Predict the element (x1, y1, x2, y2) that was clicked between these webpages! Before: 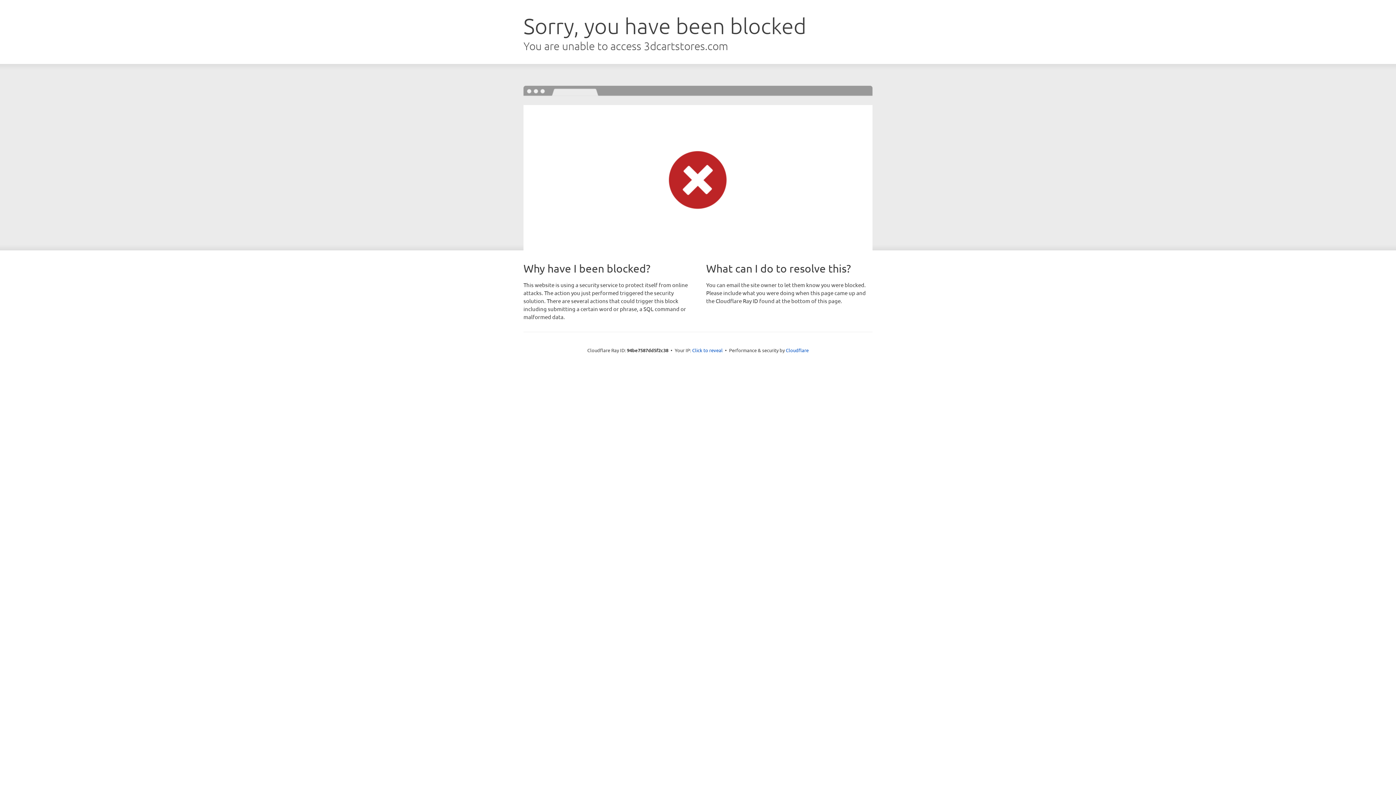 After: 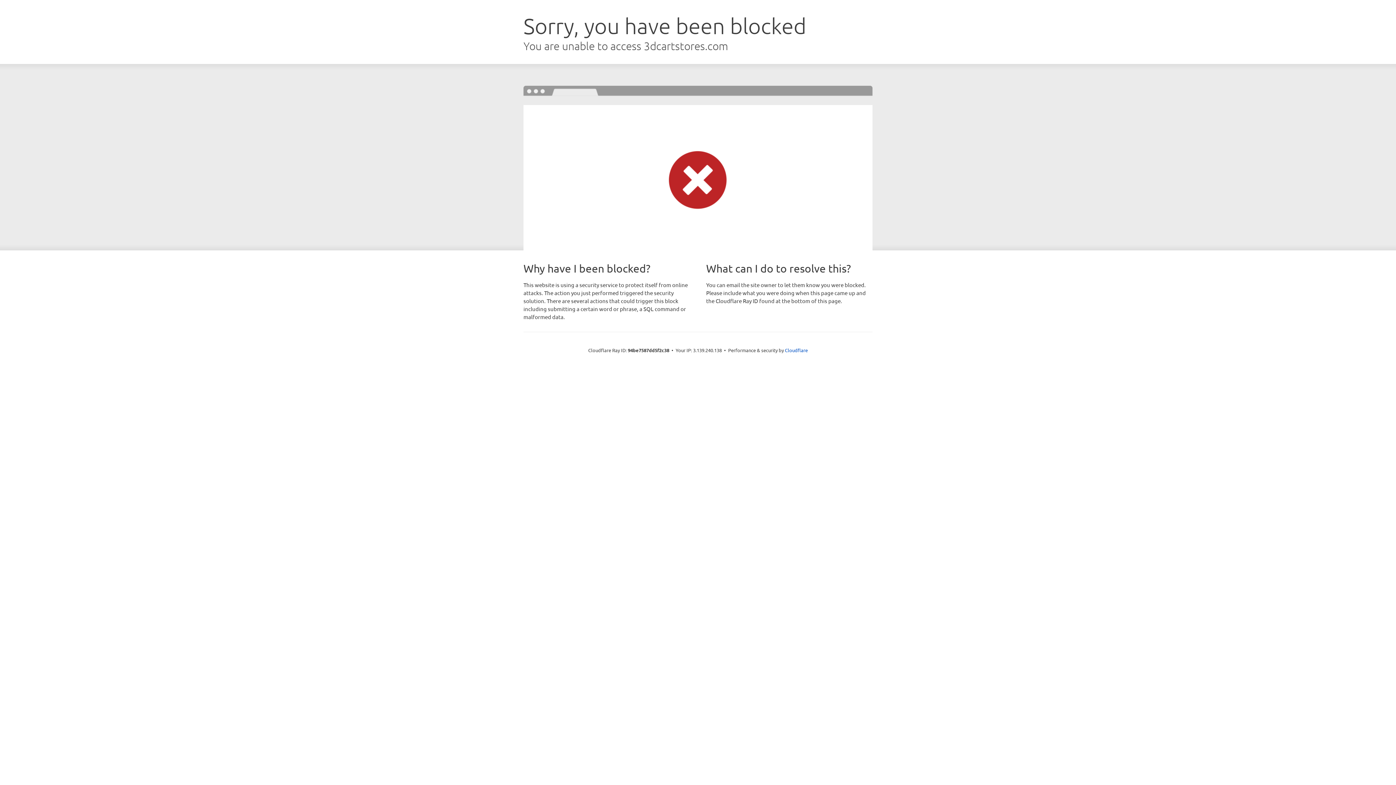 Action: label: Click to reveal bbox: (692, 346, 722, 353)